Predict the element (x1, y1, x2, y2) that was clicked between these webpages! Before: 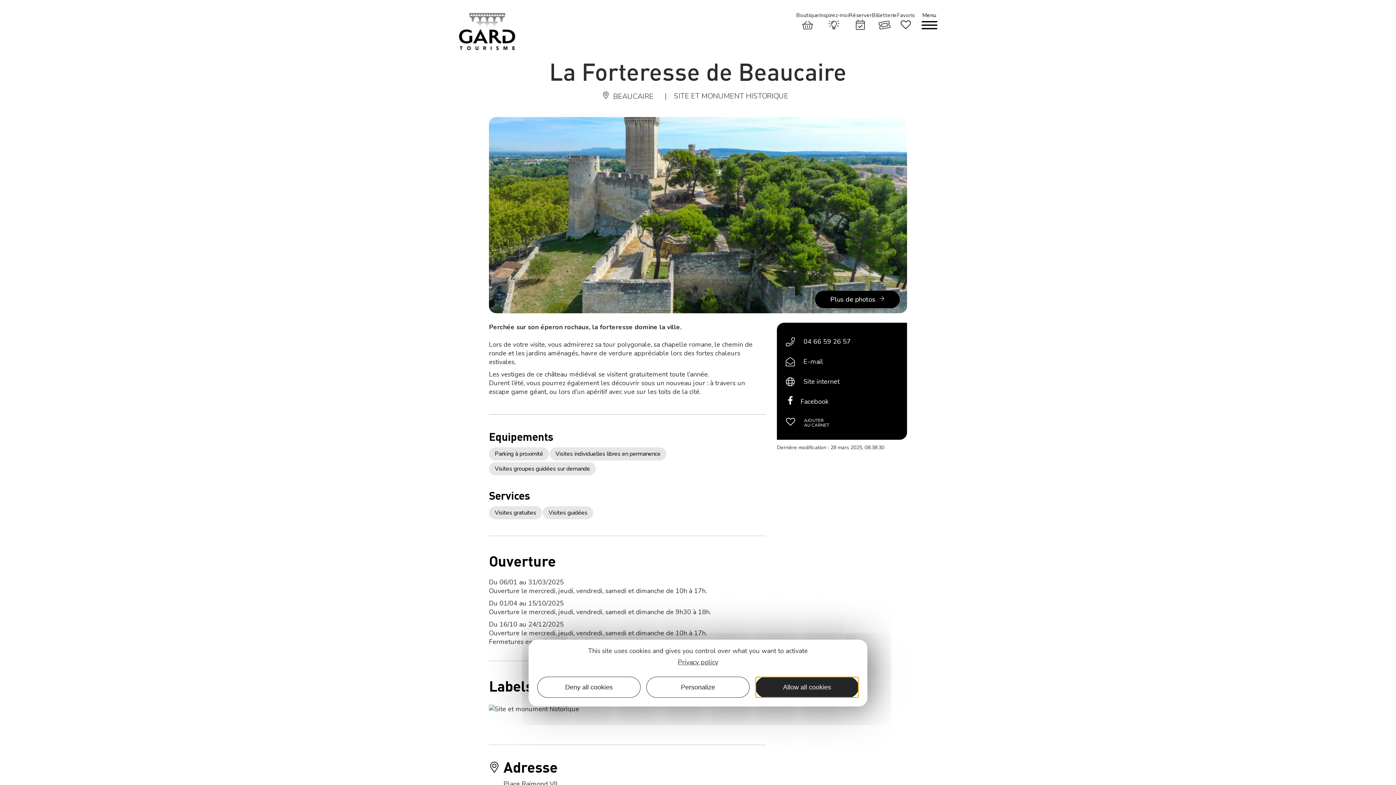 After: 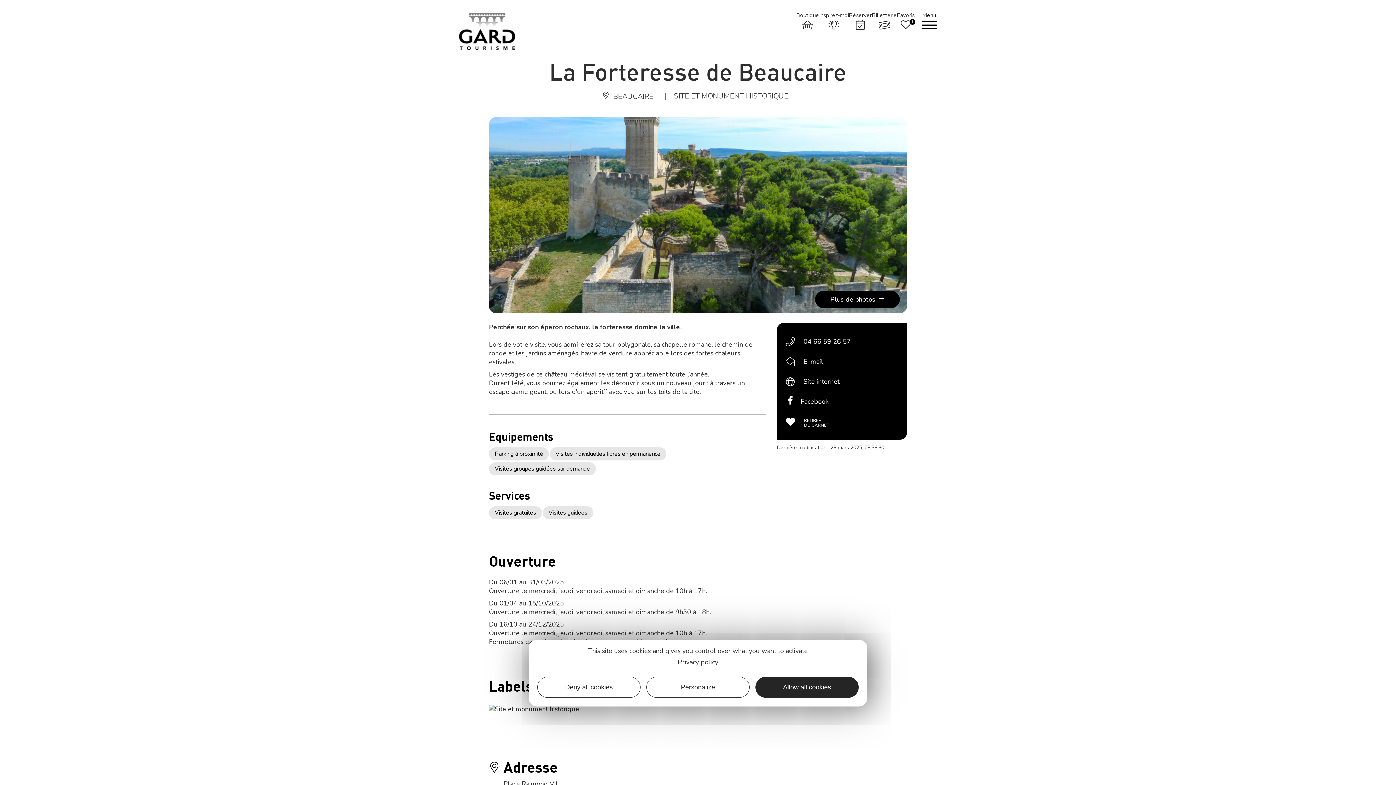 Action: bbox: (780, 417, 904, 434) label: AJOUTER
AU CARNET